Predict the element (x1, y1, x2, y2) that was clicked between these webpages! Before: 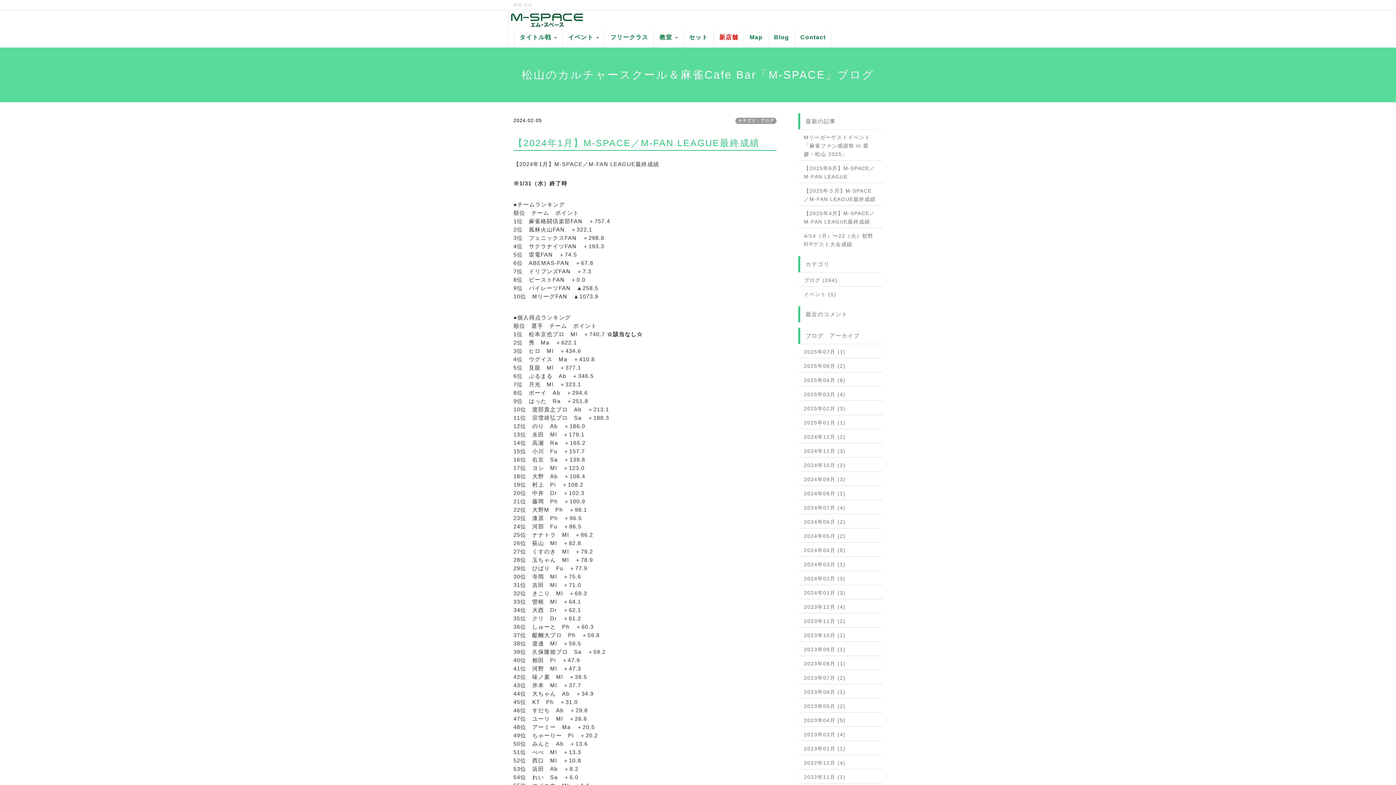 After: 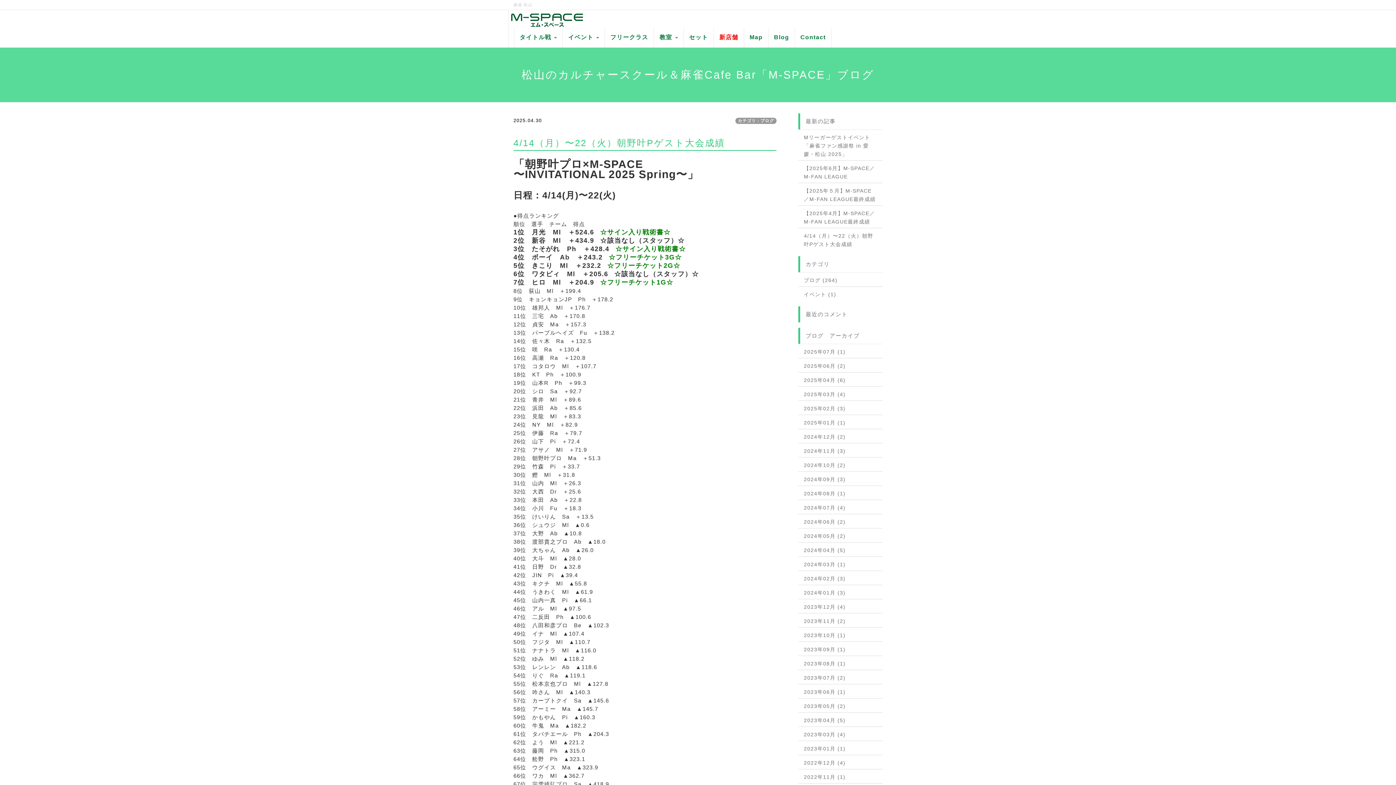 Action: label: 4/14（月）〜22（火）朝野叶Pゲスト大会成績 bbox: (804, 232, 877, 248)